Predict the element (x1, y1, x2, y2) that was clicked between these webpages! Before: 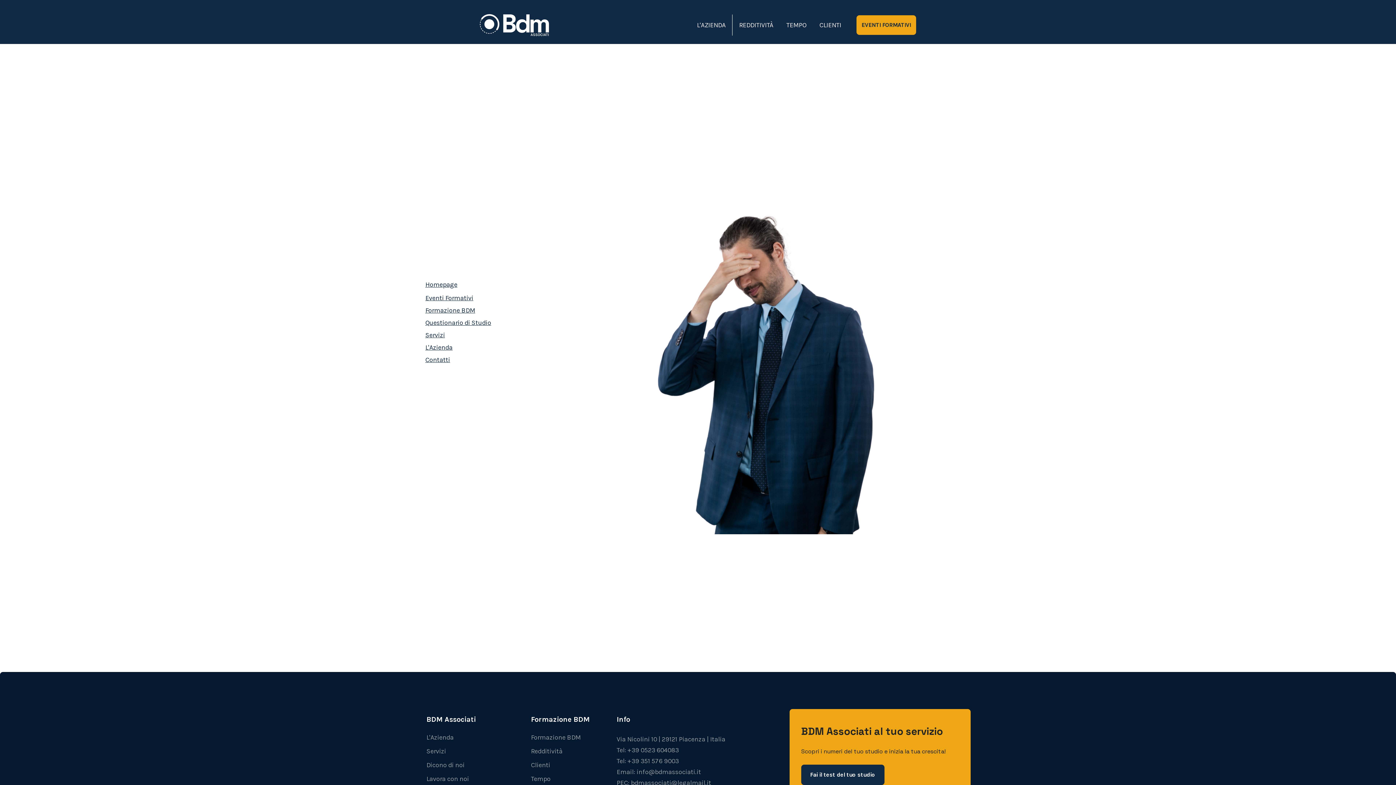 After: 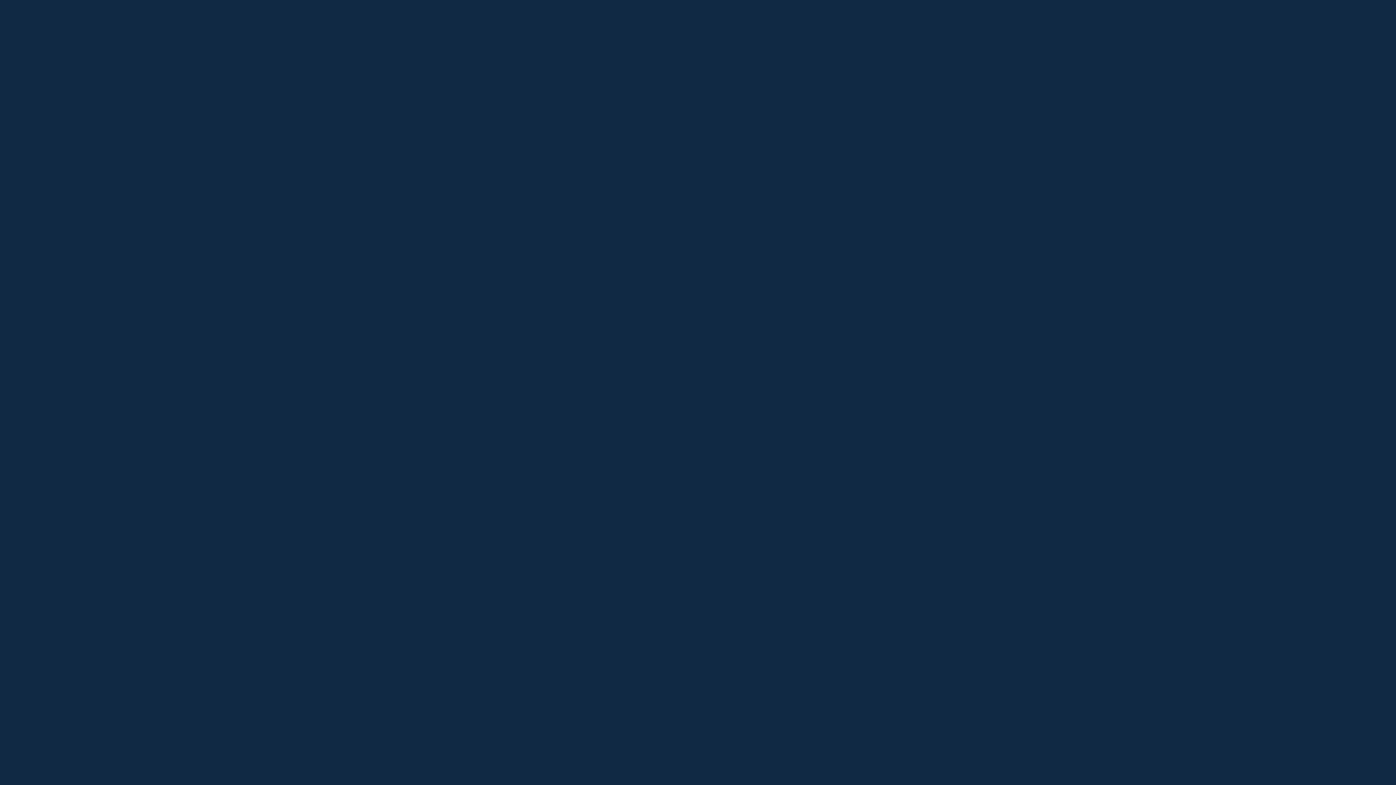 Action: label: L'Azienda bbox: (426, 733, 453, 741)